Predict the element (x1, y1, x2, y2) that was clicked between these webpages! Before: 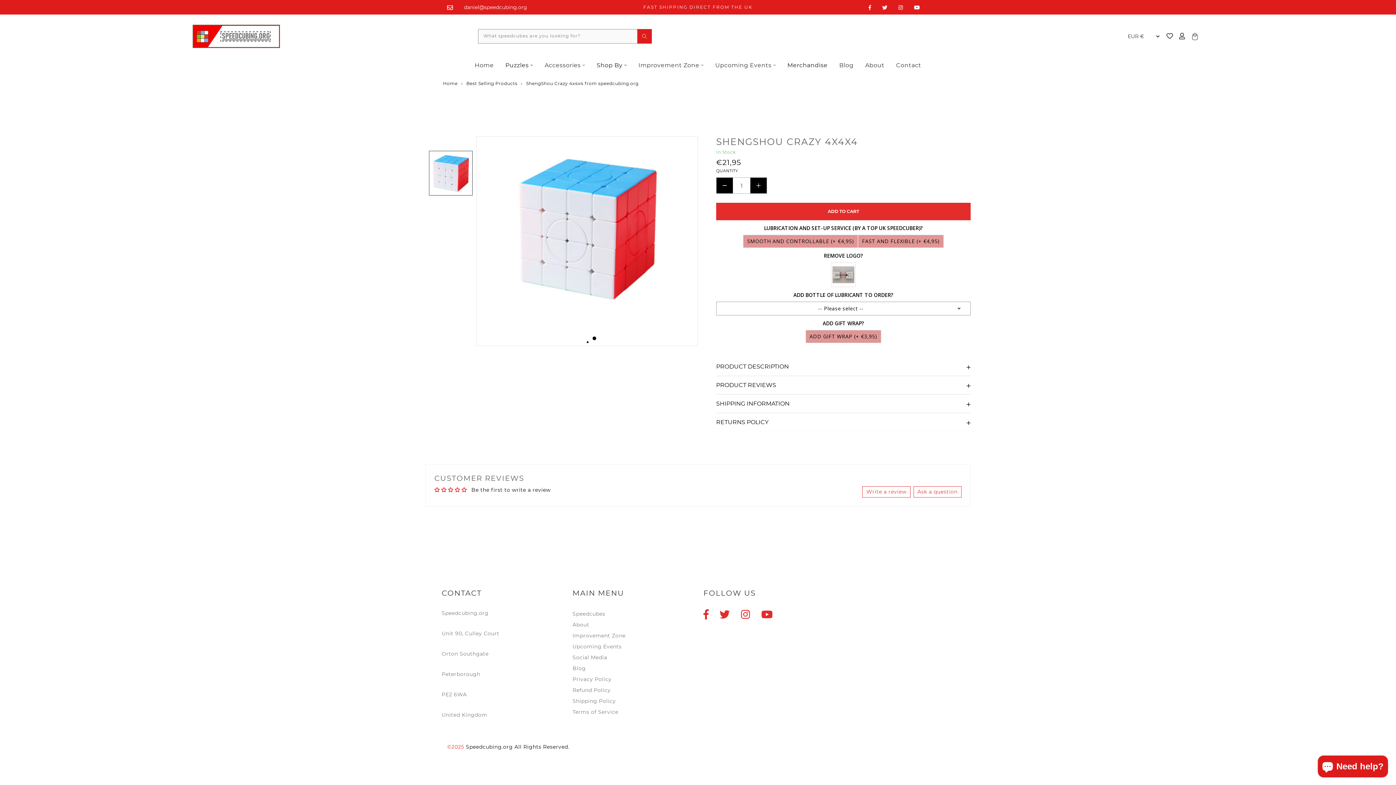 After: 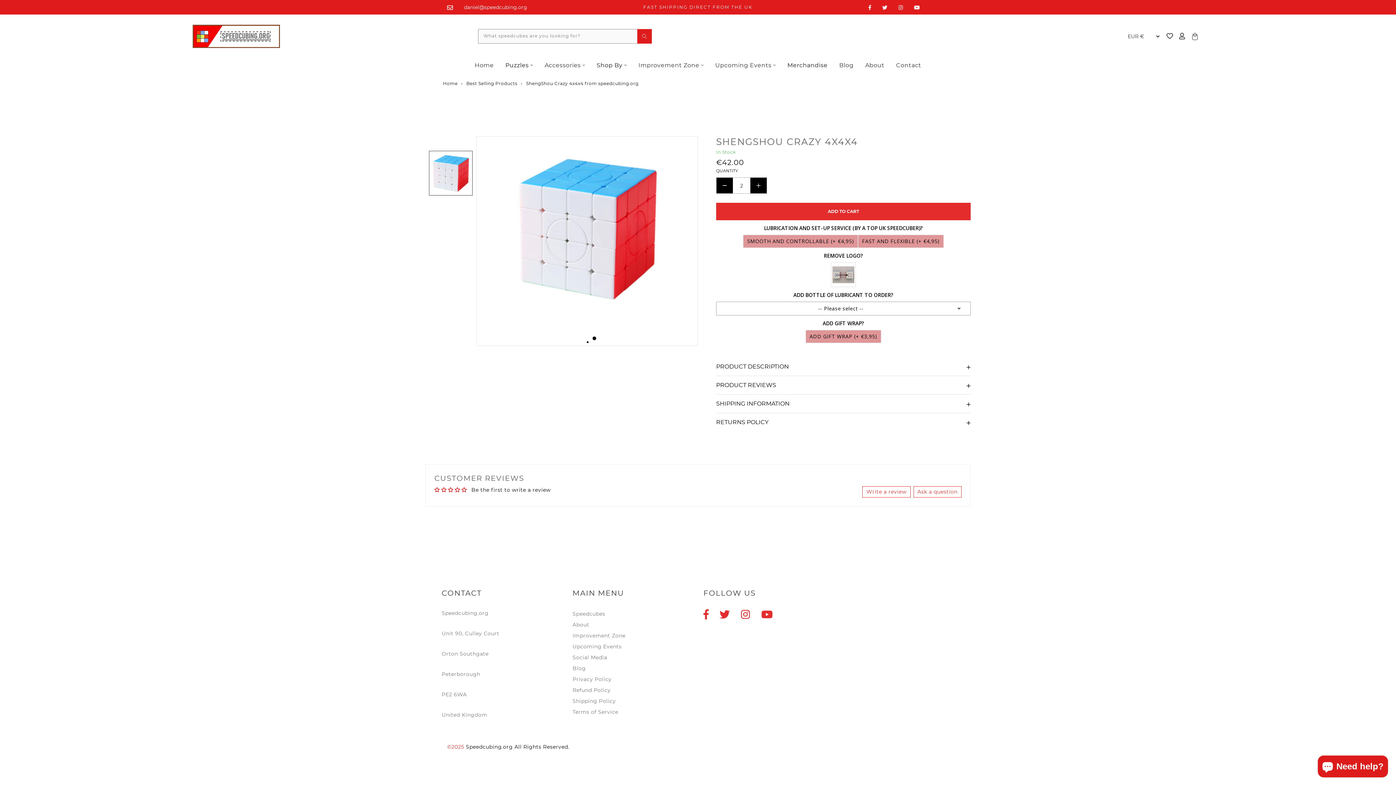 Action: label: INCREASE QUANTITY FOR SHENGSHOU CRAZY 4X4X4 bbox: (750, 177, 766, 193)